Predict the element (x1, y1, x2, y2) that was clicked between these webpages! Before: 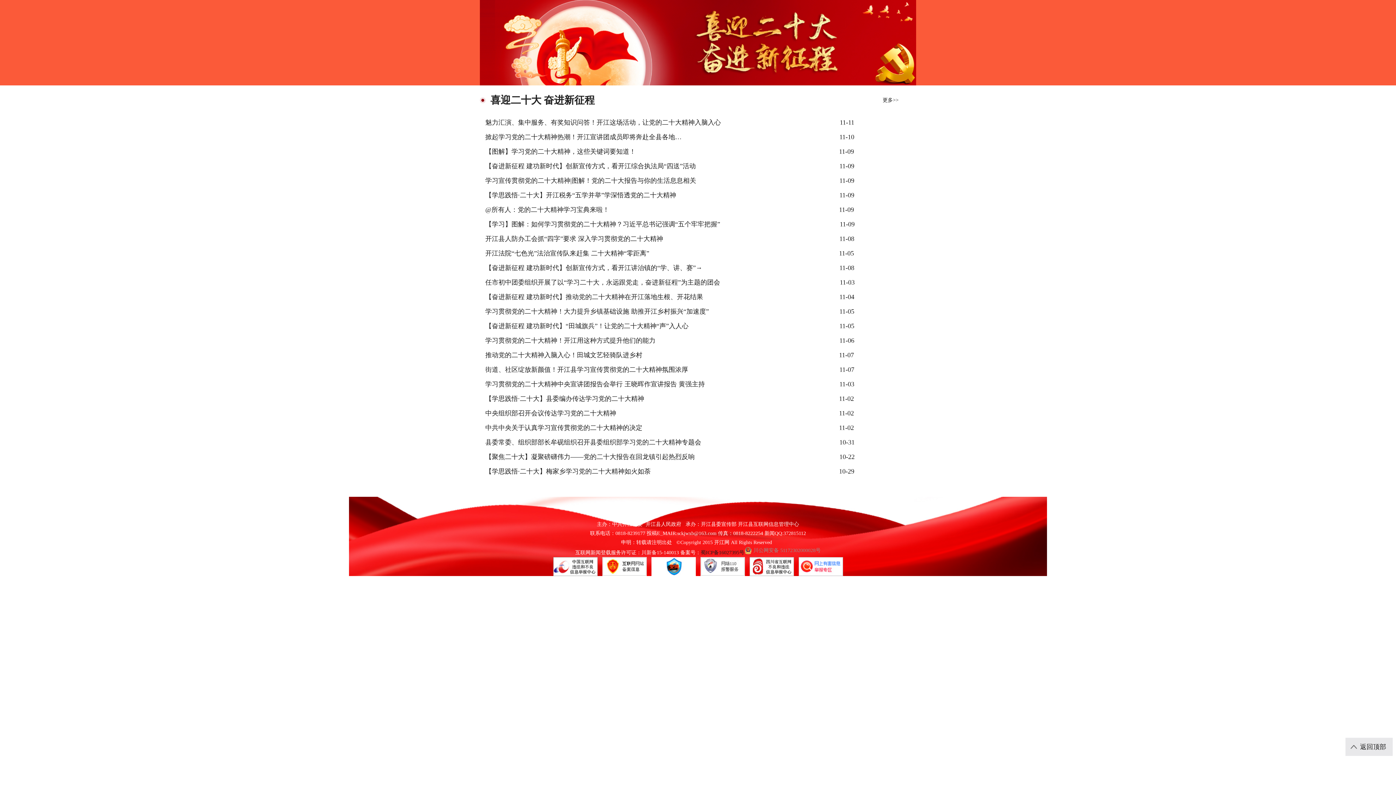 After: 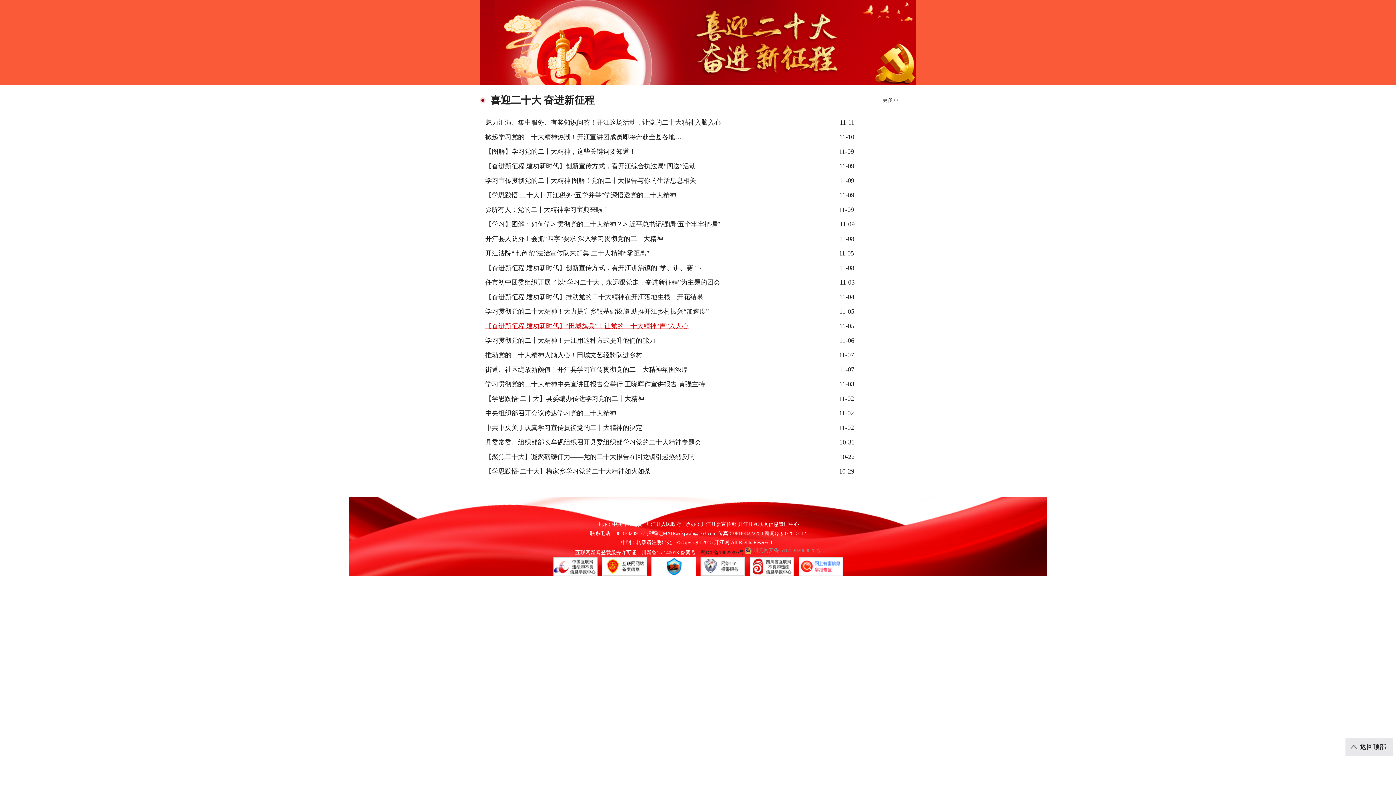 Action: bbox: (485, 322, 688, 329) label: 【奋进新征程 建功新时代】“田城旗兵”！让党的二十大精神“声”入人心